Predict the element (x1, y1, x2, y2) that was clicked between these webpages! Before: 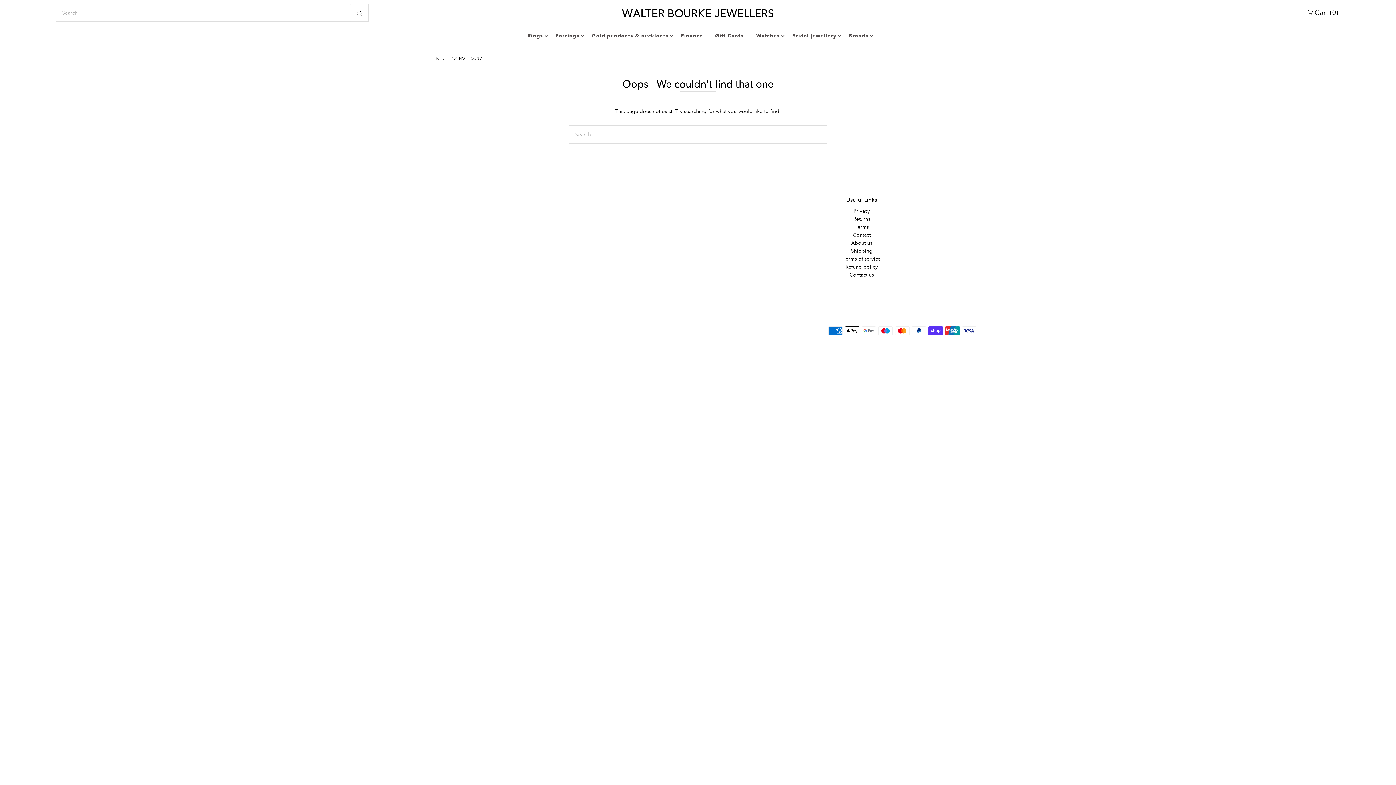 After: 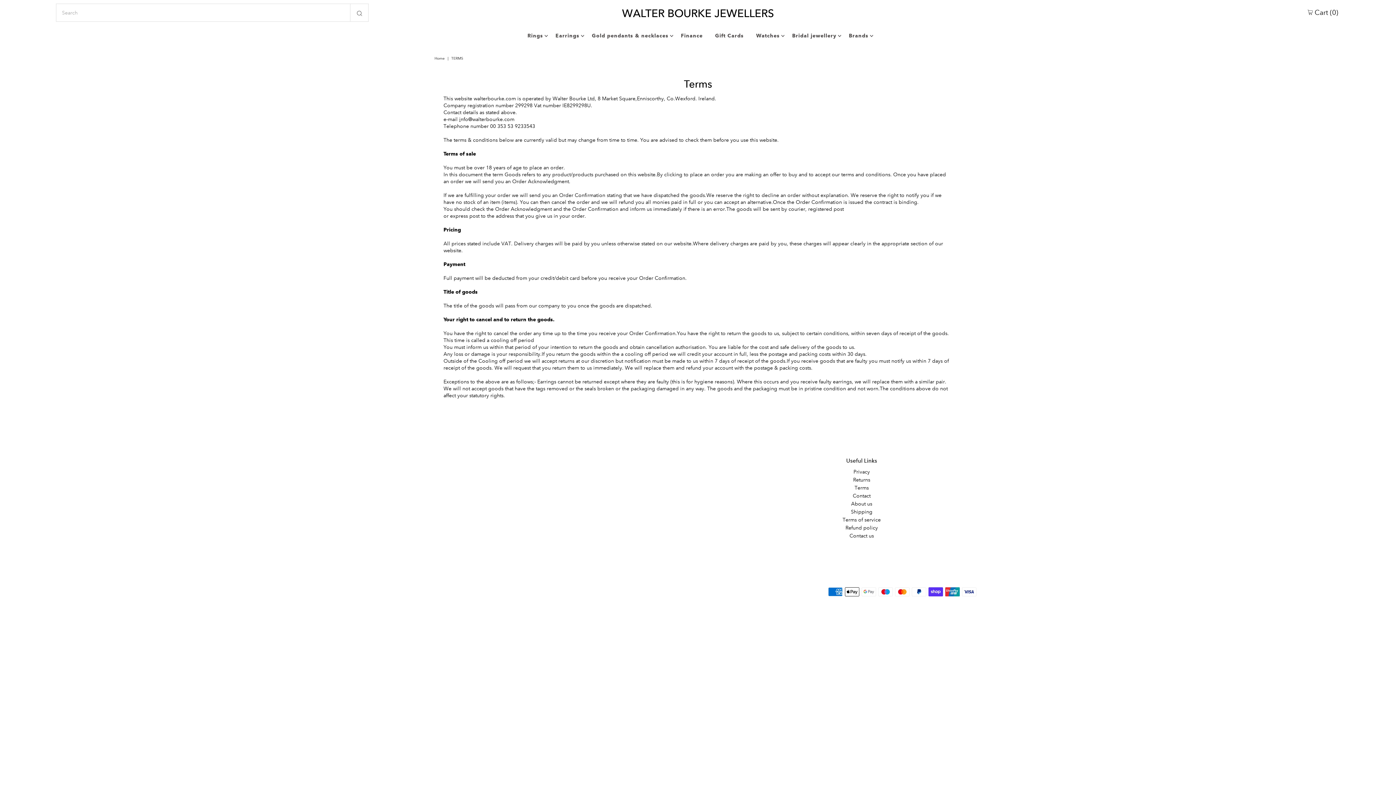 Action: label: Terms bbox: (854, 223, 869, 230)